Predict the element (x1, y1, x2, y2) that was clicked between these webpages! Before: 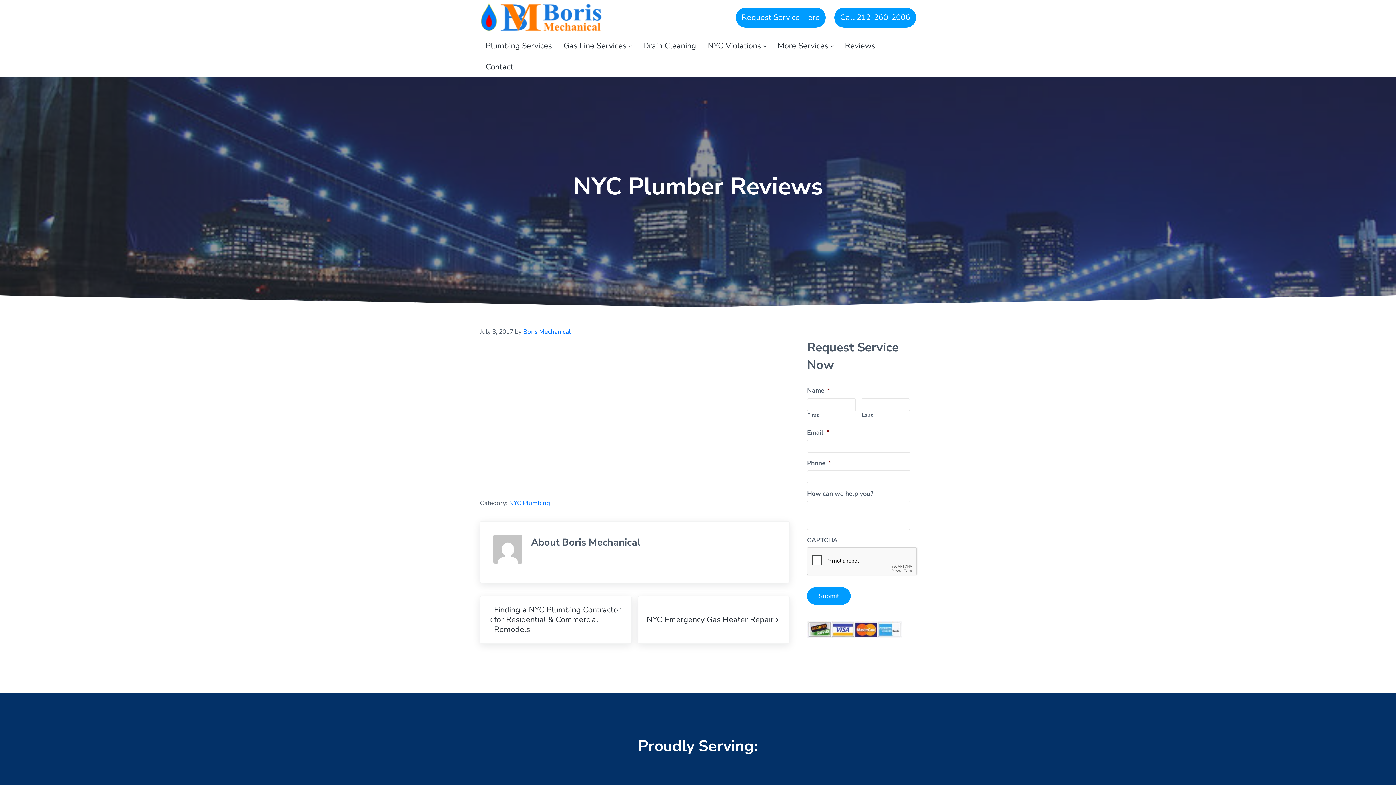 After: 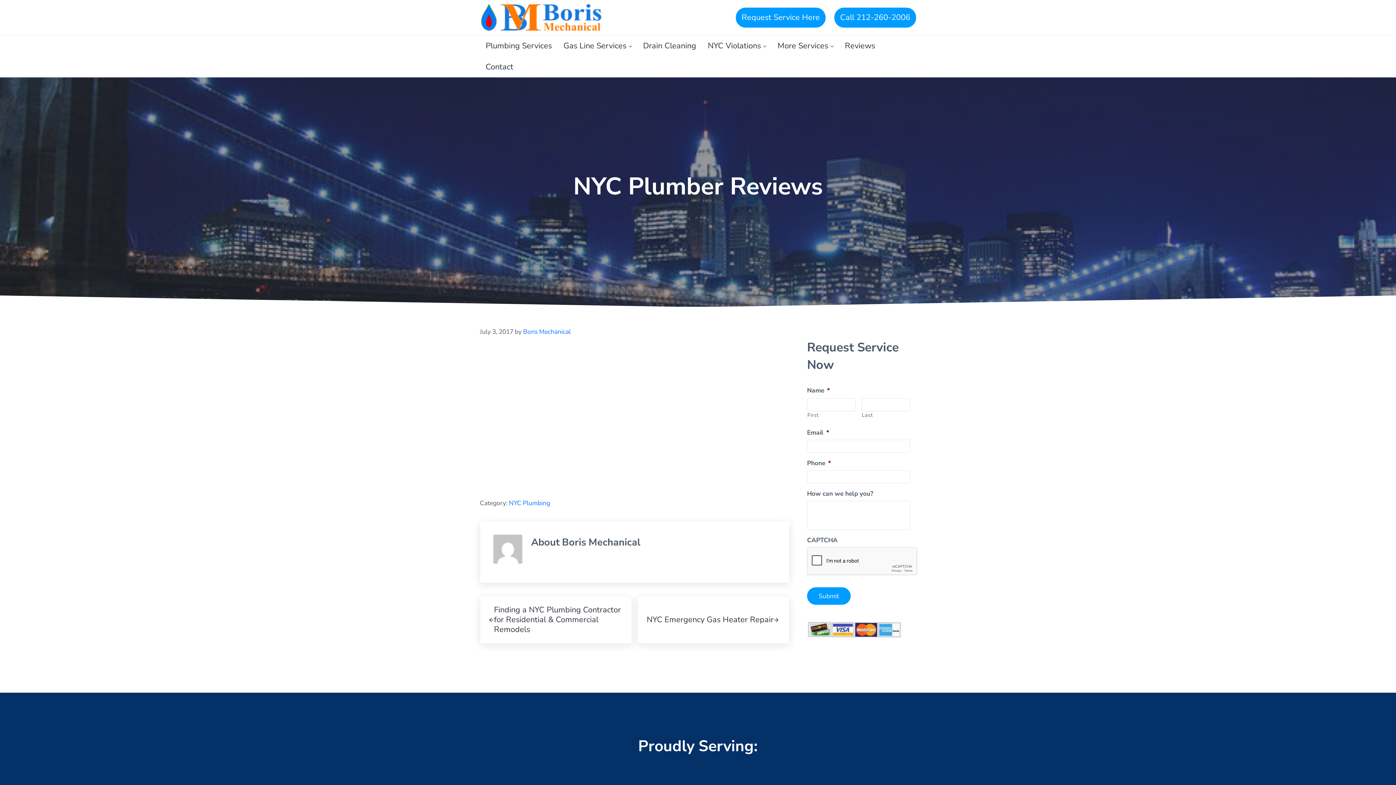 Action: bbox: (772, 35, 839, 56) label: More Services